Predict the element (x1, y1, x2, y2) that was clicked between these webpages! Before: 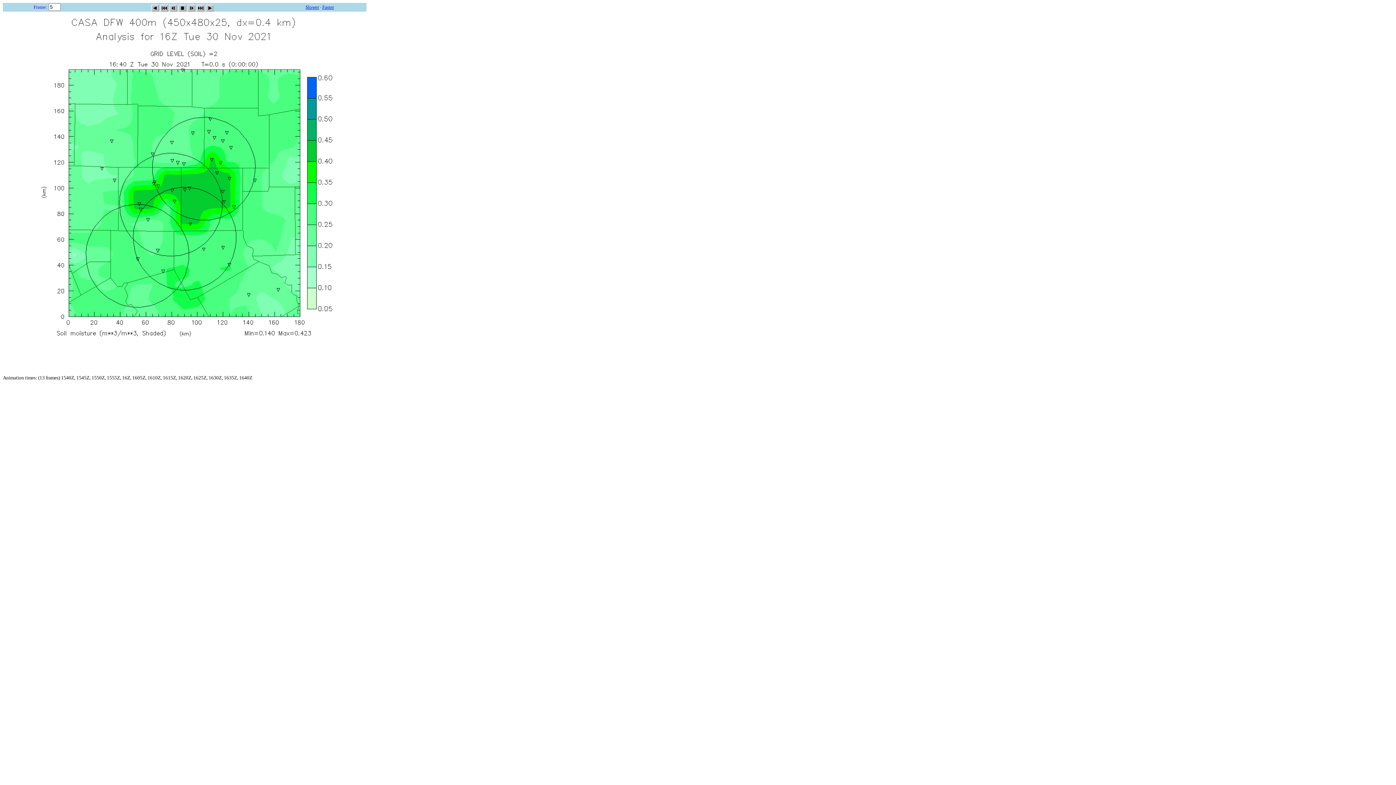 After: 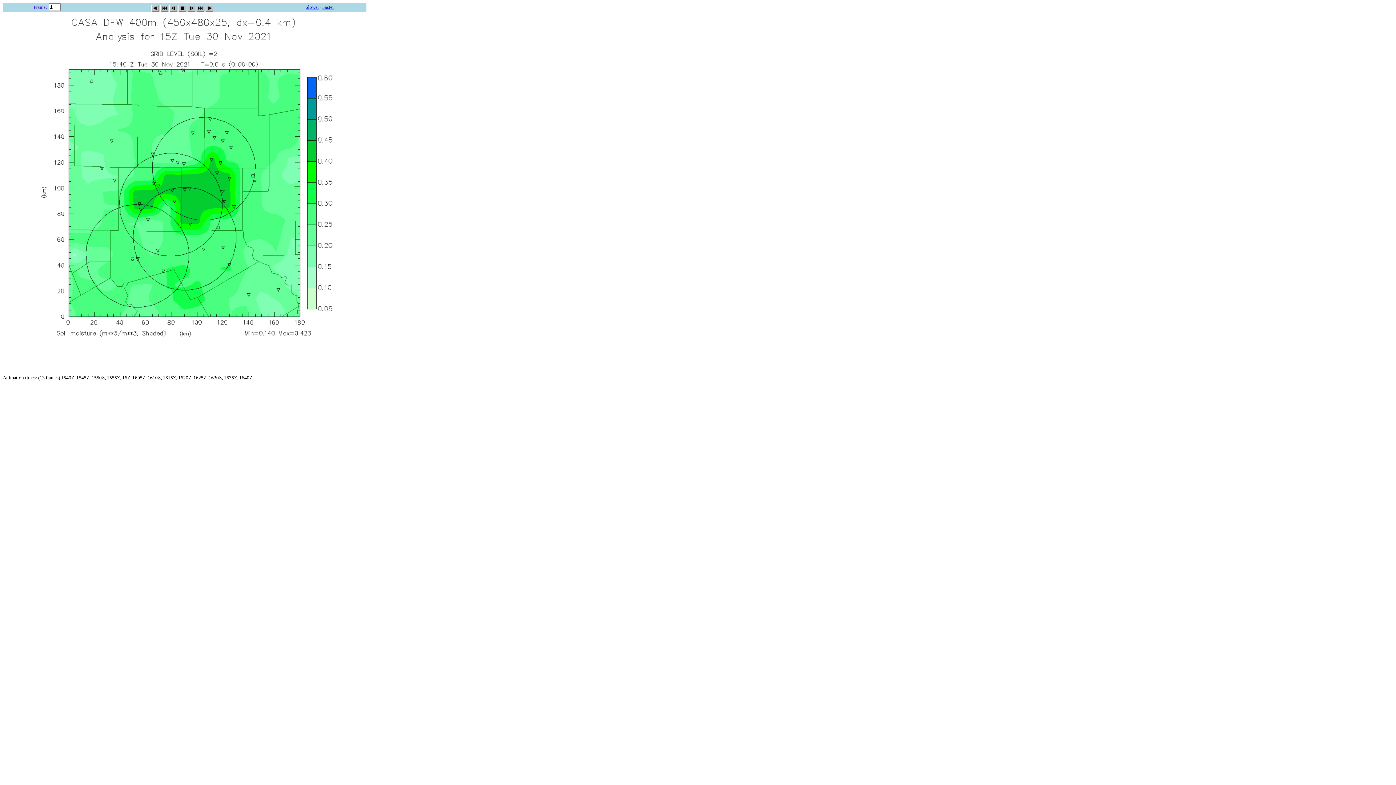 Action: bbox: (178, 2, 186, 9)